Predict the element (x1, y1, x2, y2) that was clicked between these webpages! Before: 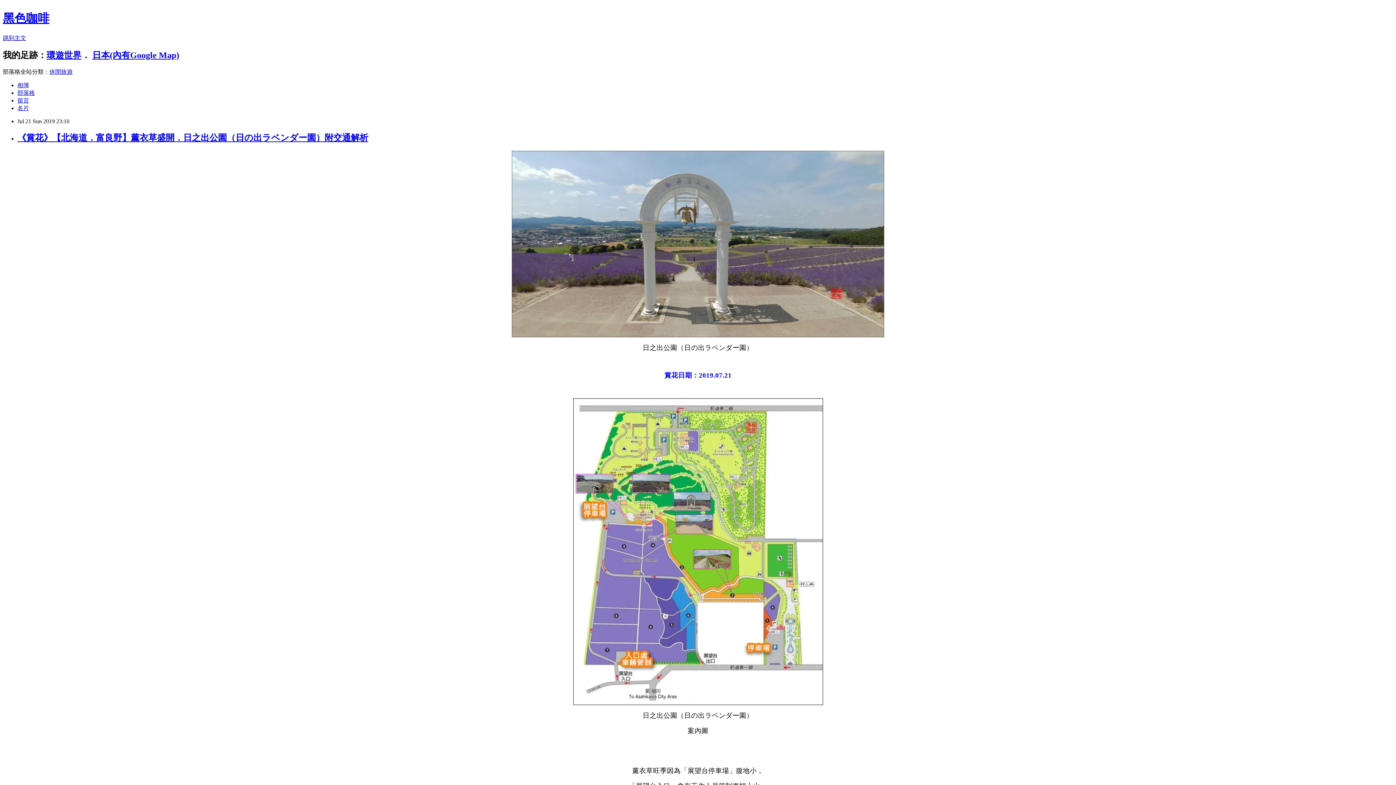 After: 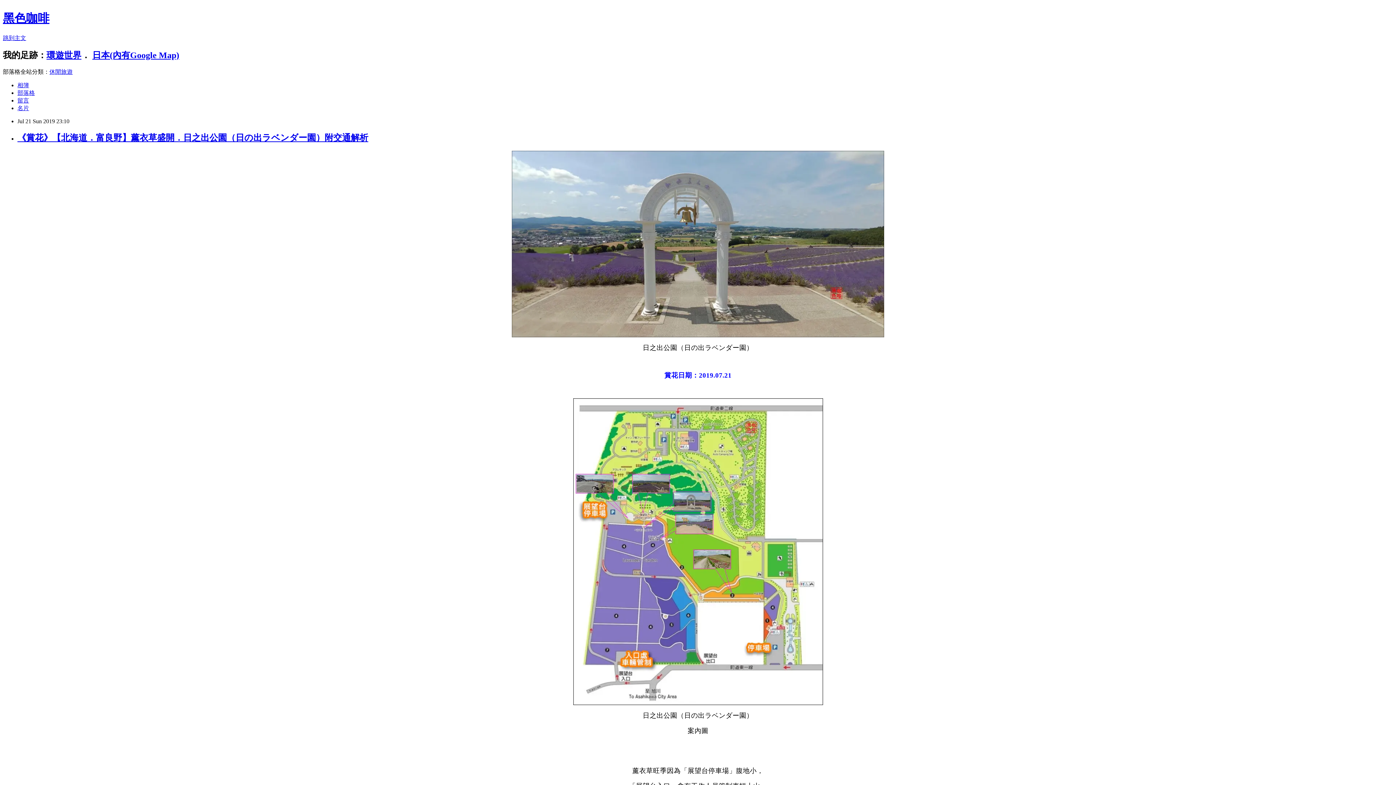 Action: label: 《賞花》【北海道．富良野】薰衣草盛開．日之出公園（日の出ラベンダー園）附交通解析 bbox: (17, 132, 368, 142)